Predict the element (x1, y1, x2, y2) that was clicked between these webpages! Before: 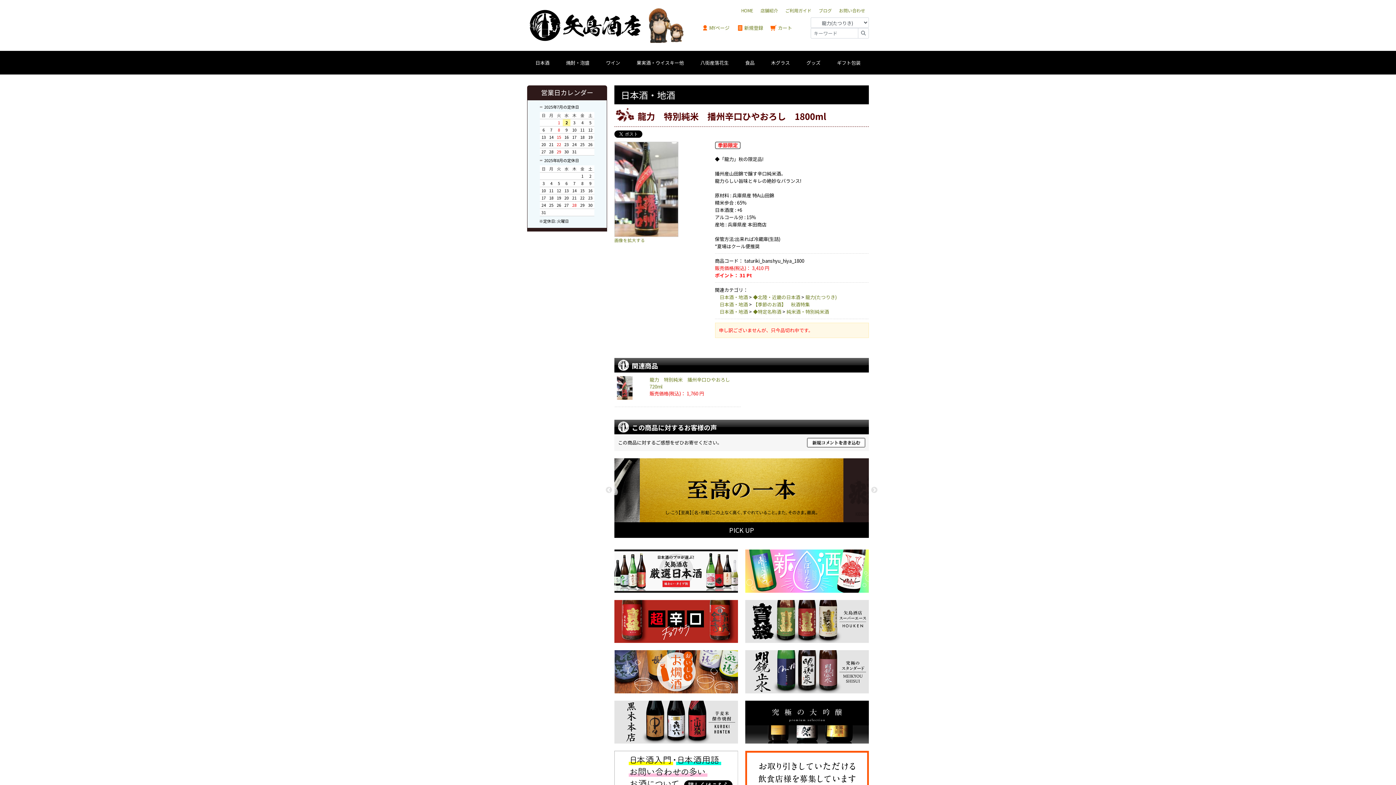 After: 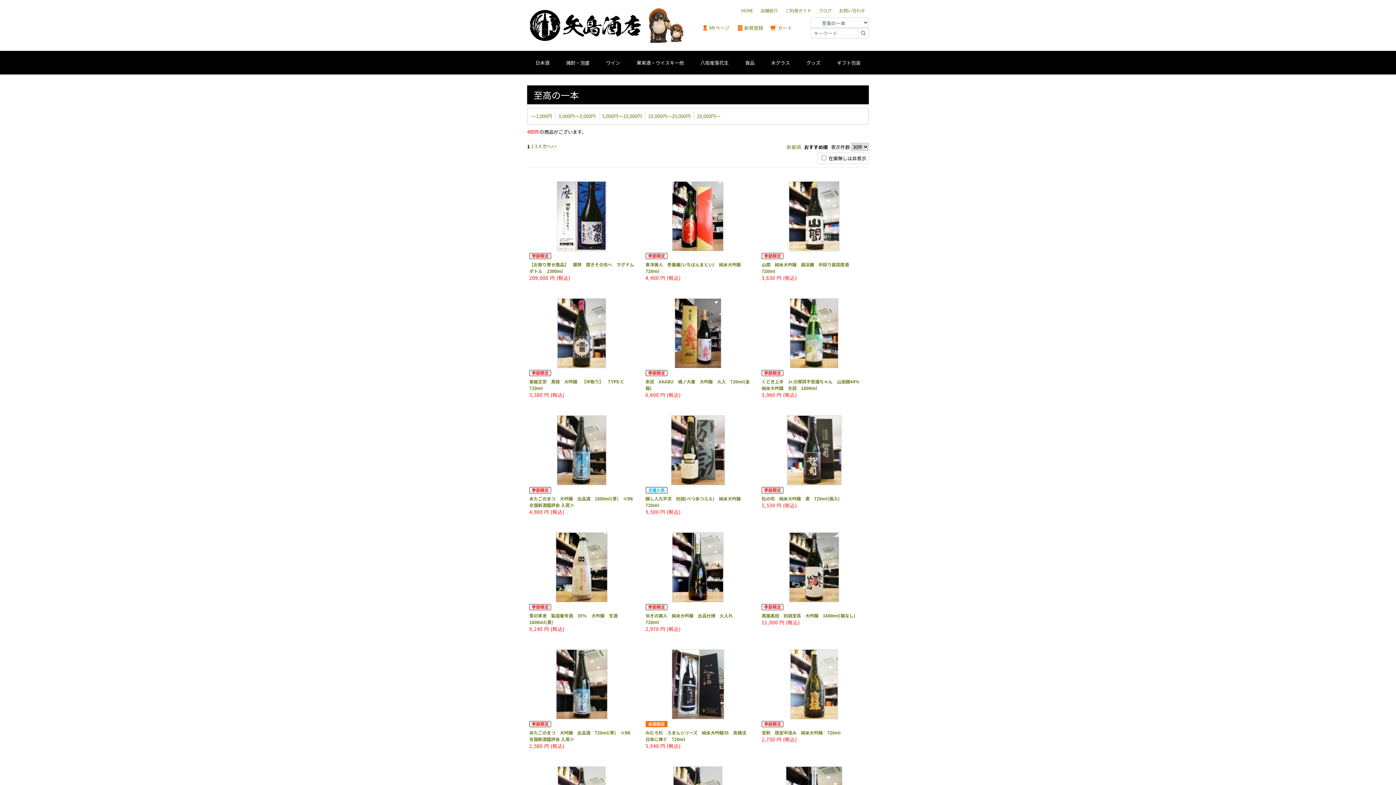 Action: bbox: (745, 738, 869, 745)